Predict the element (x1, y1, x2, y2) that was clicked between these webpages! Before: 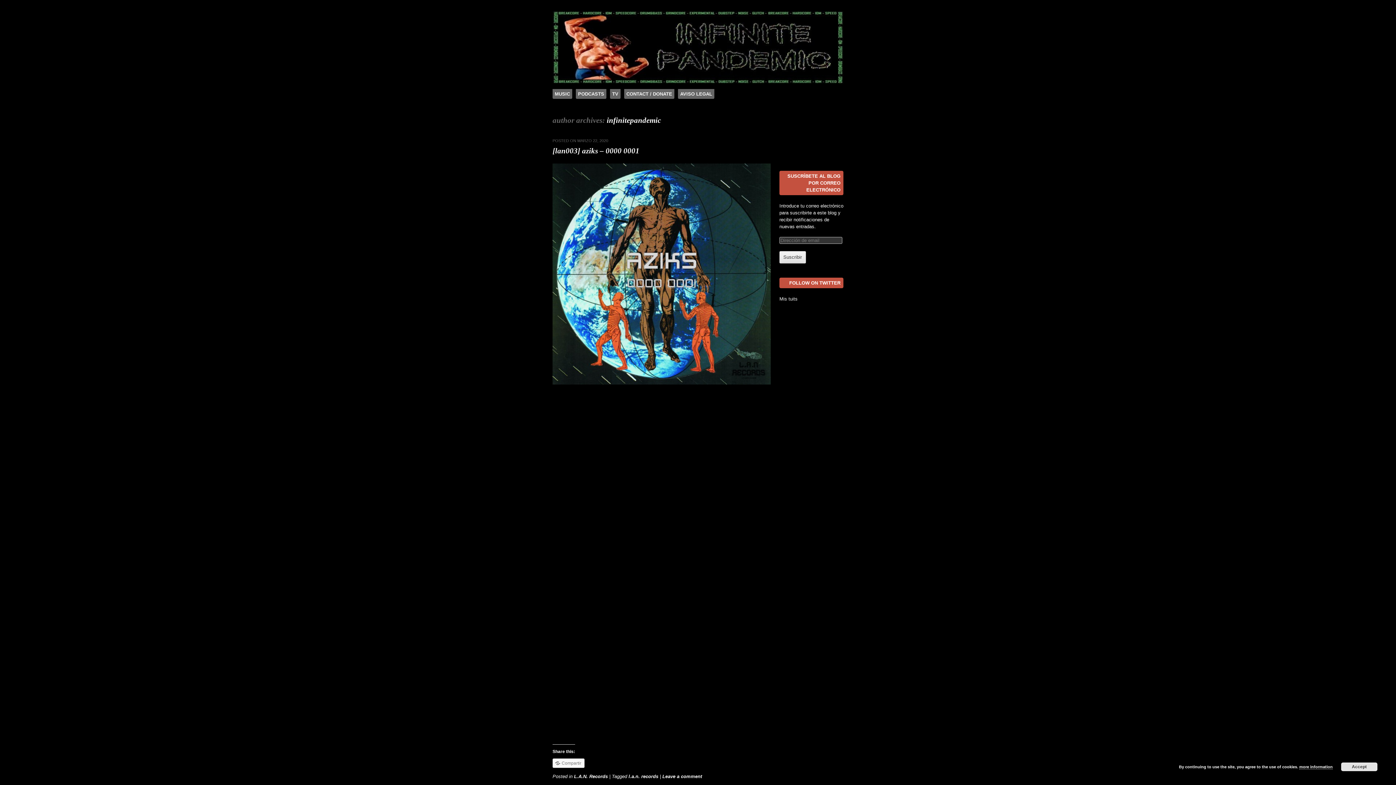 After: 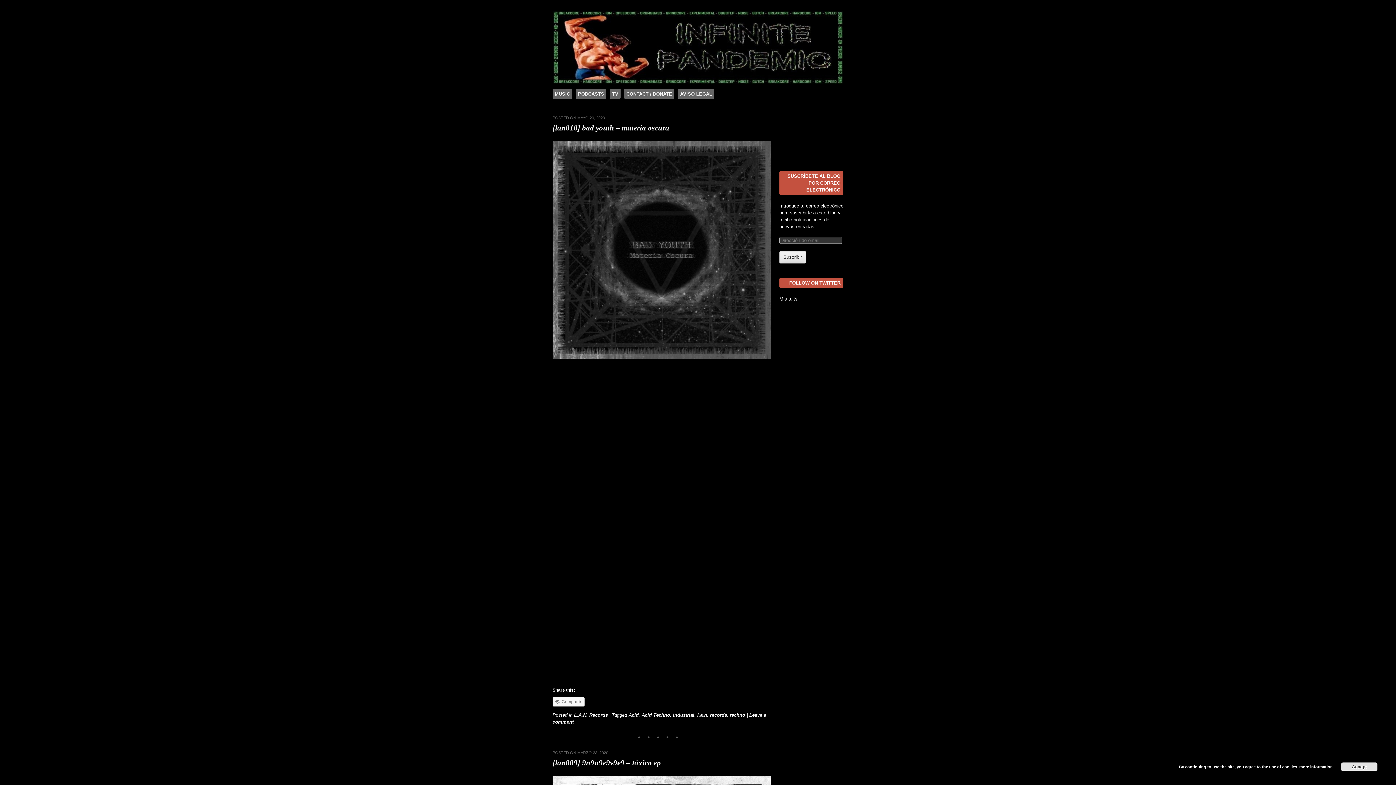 Action: bbox: (552, 79, 843, 84)